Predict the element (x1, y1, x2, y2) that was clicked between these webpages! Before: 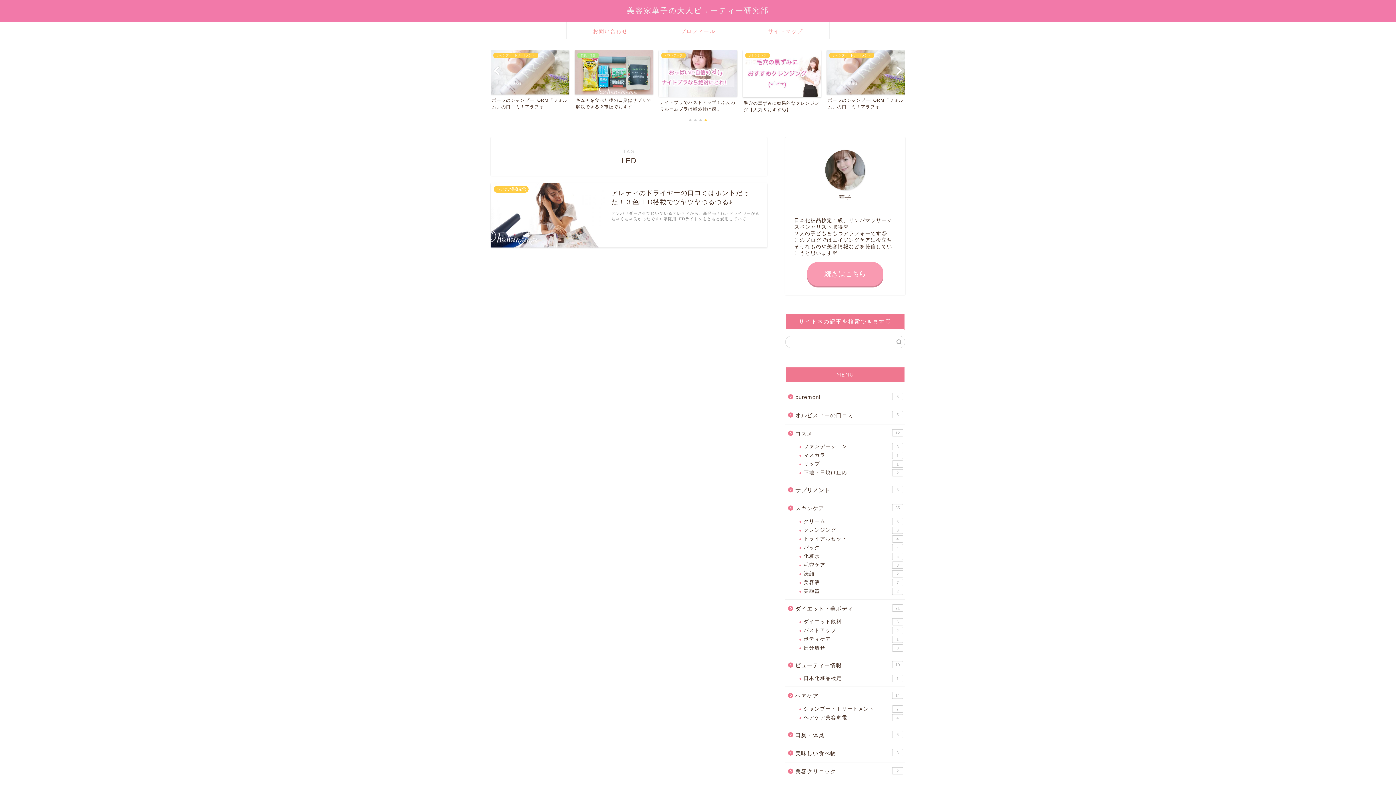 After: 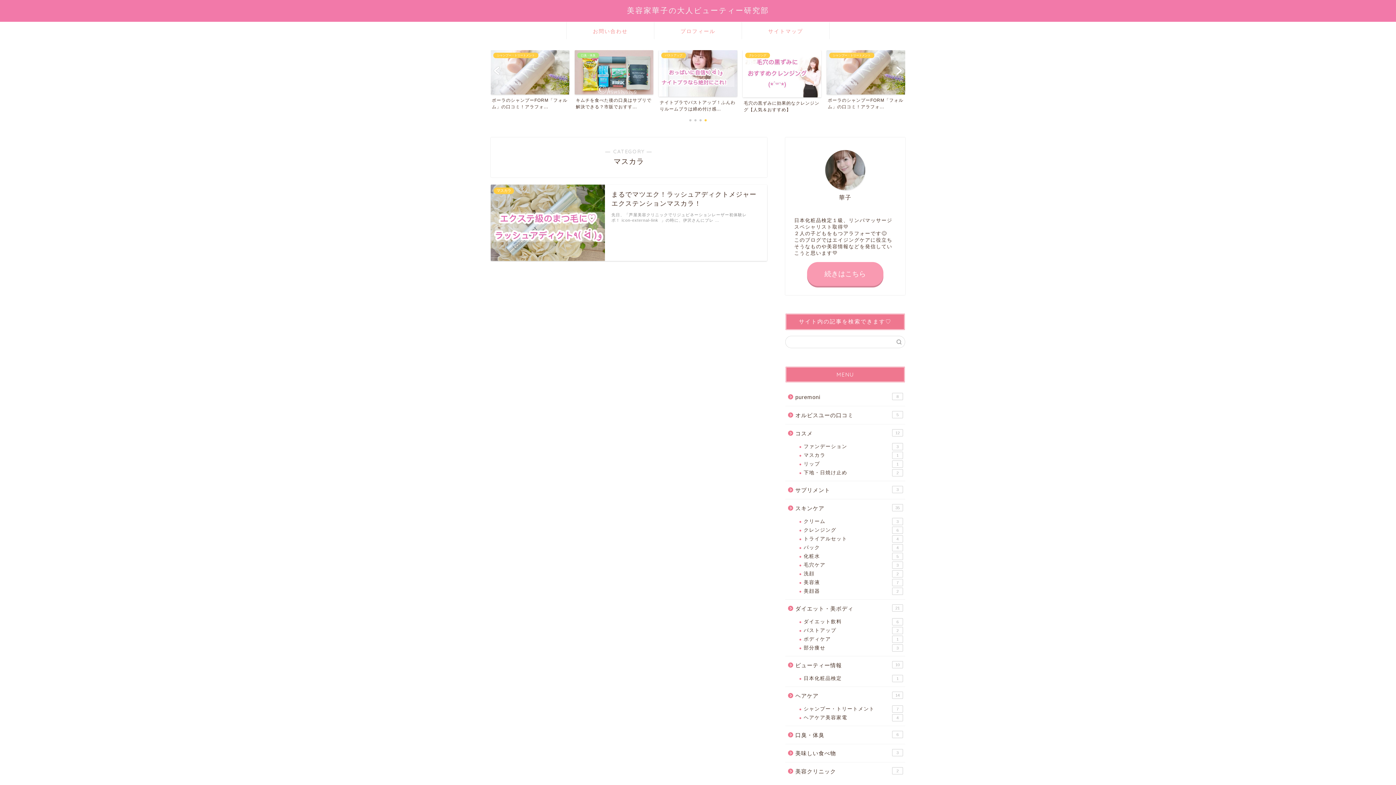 Action: label: マスカラ
1 bbox: (794, 451, 904, 460)